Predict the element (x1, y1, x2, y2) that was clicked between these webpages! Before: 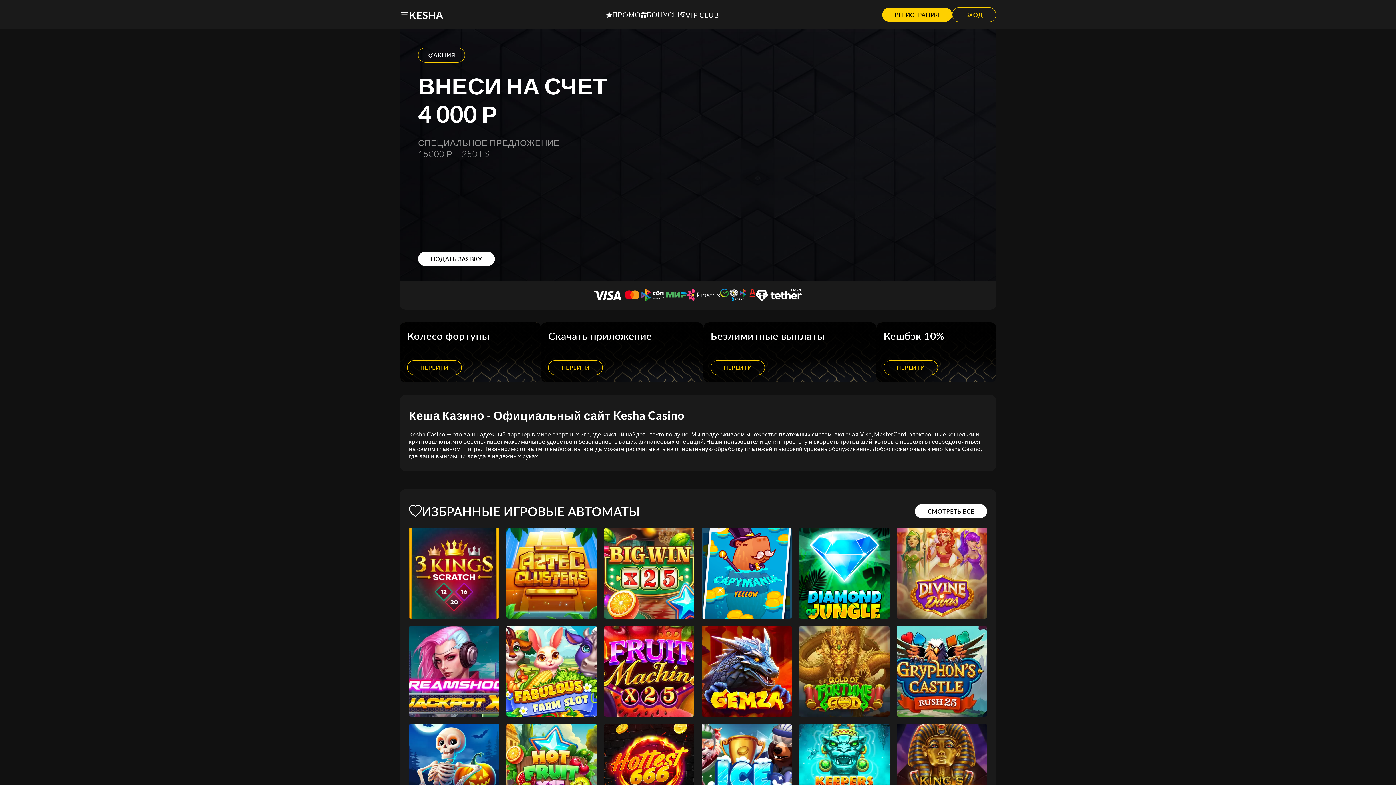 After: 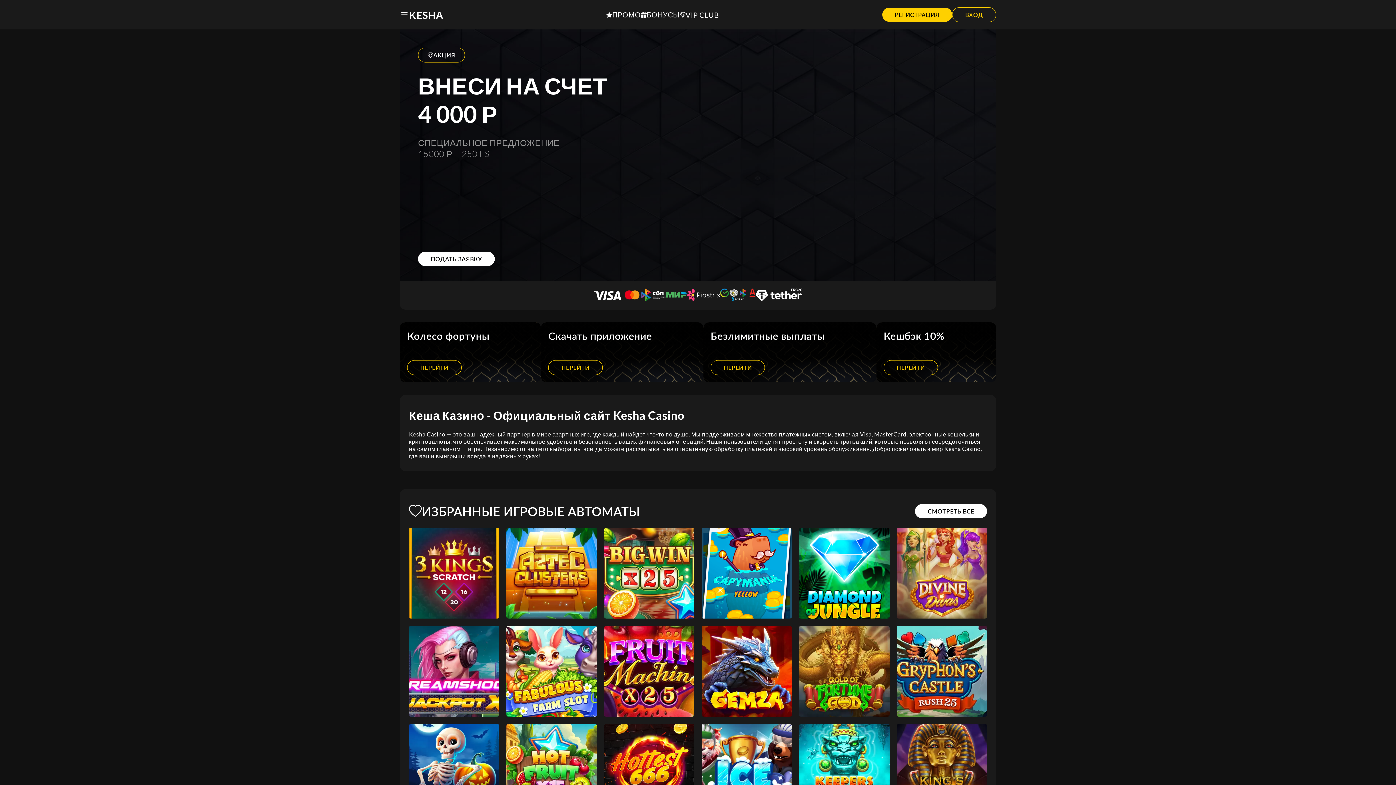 Action: label: Capymania Yellow bbox: (701, 527, 792, 618)